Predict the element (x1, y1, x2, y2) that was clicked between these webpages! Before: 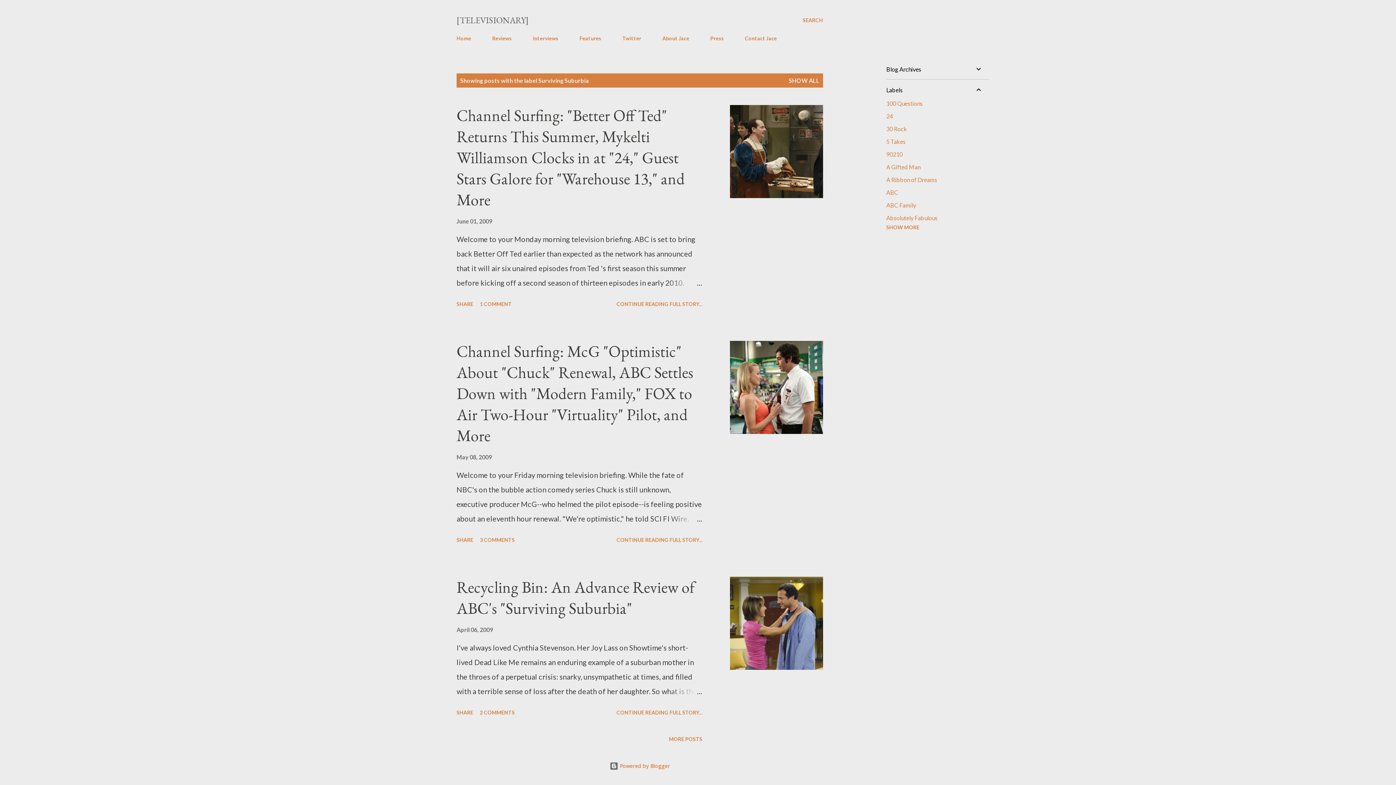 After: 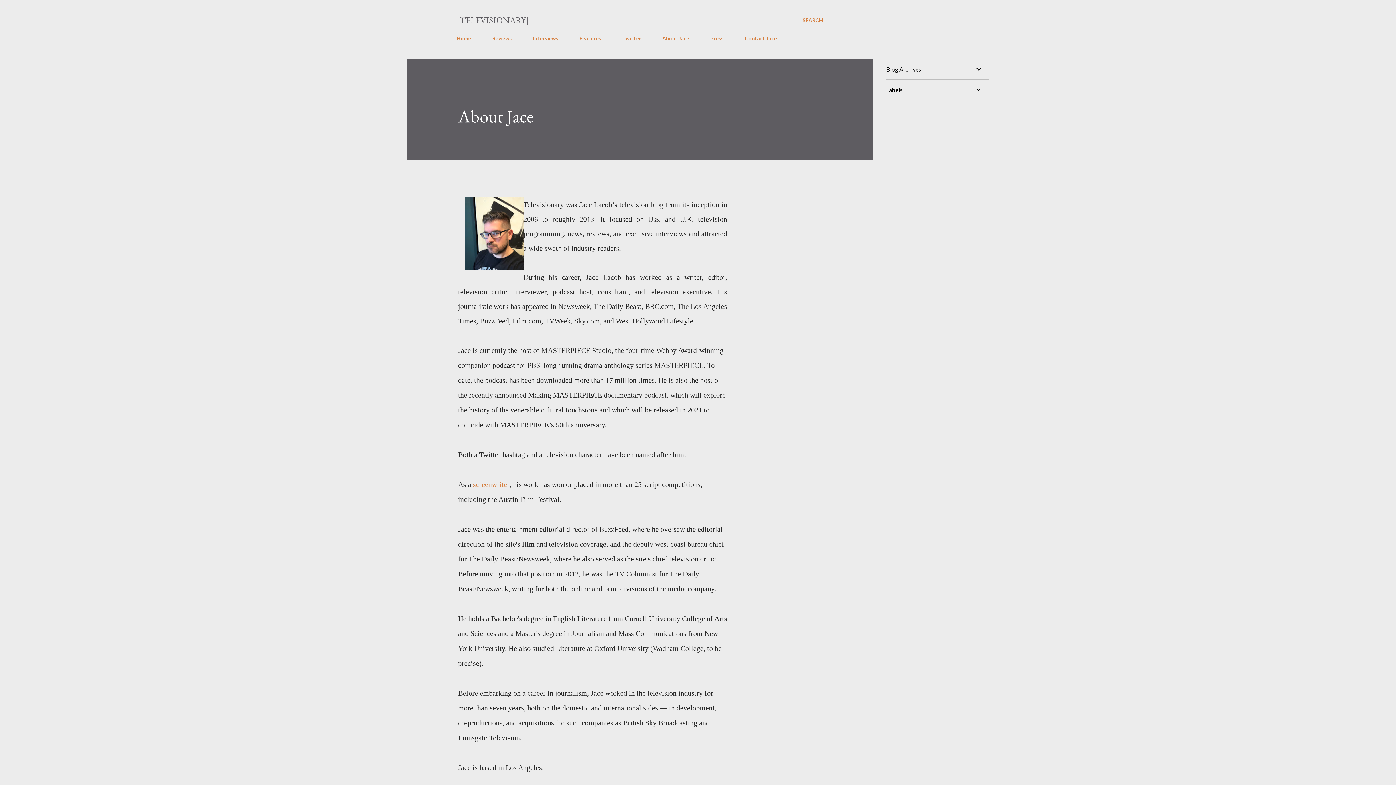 Action: bbox: (658, 30, 693, 45) label: About Jace